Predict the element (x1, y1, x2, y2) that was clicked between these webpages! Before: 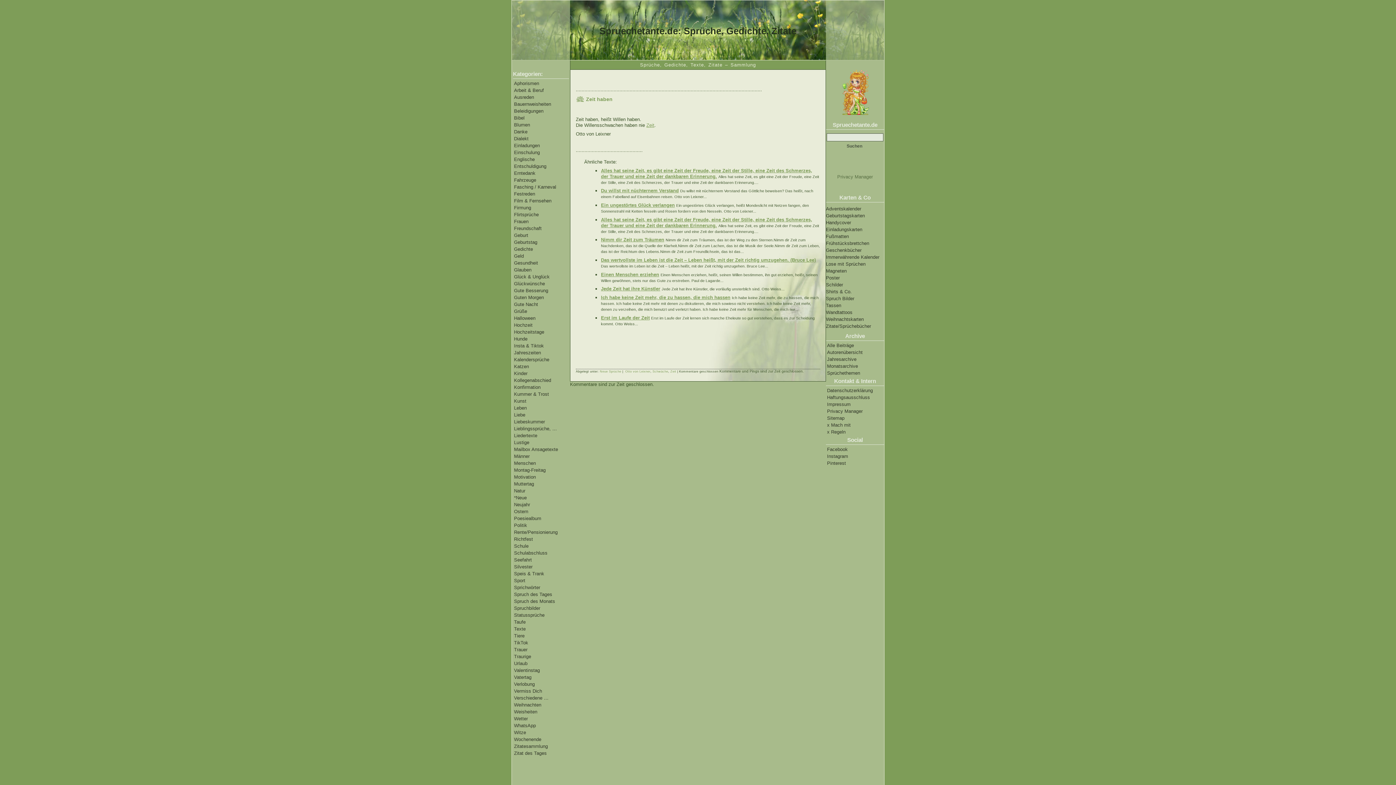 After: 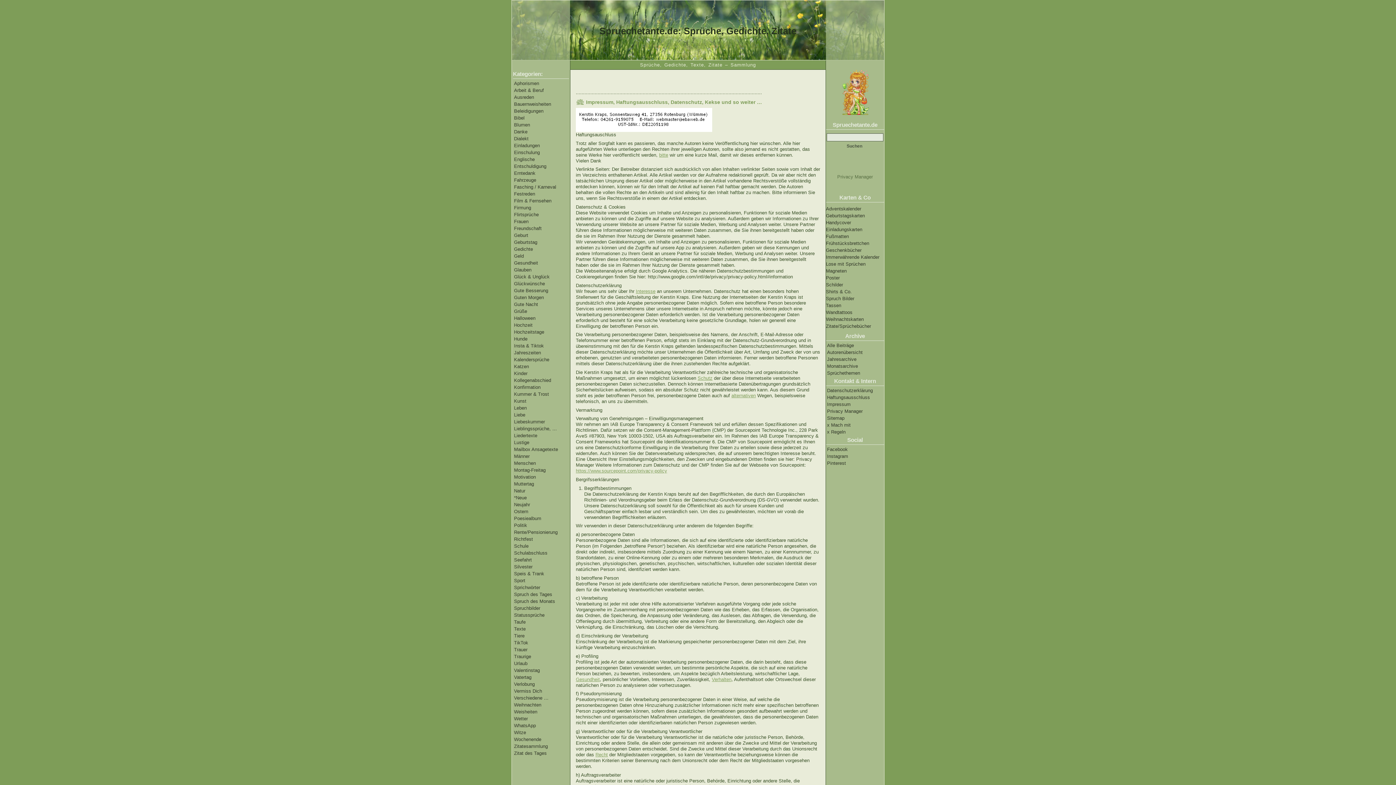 Action: bbox: (827, 394, 870, 400) label: Haftungsausschluss